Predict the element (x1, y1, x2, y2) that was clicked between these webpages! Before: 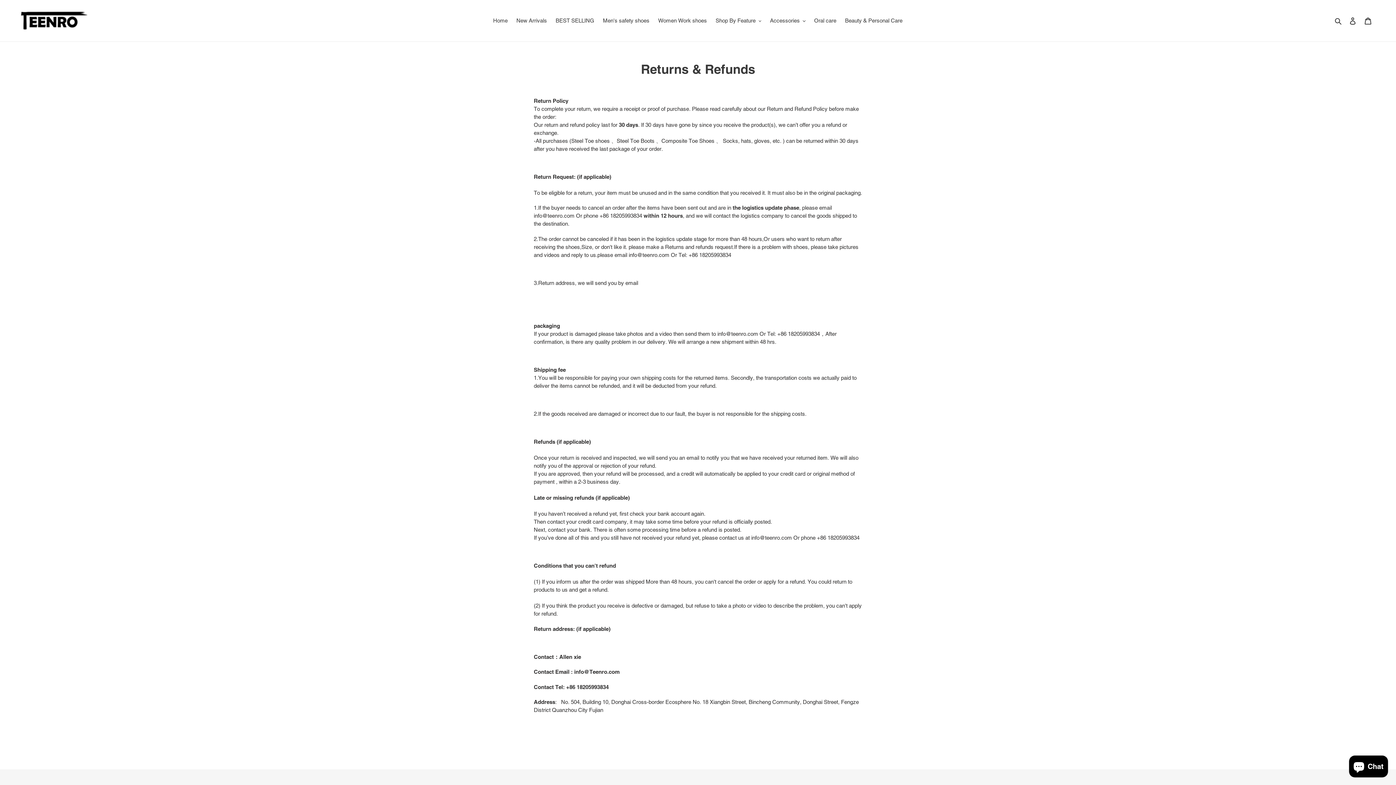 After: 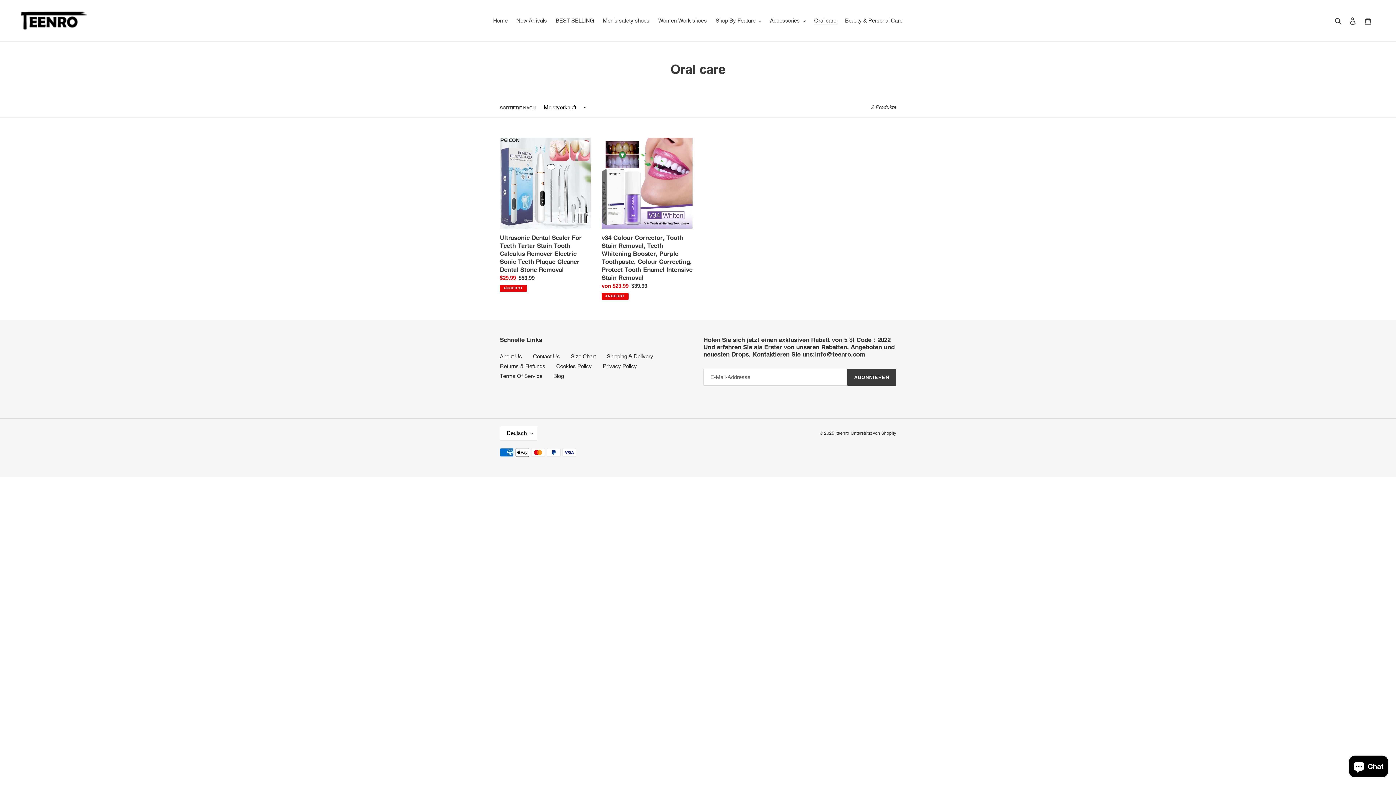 Action: bbox: (810, 15, 840, 25) label: Oral care